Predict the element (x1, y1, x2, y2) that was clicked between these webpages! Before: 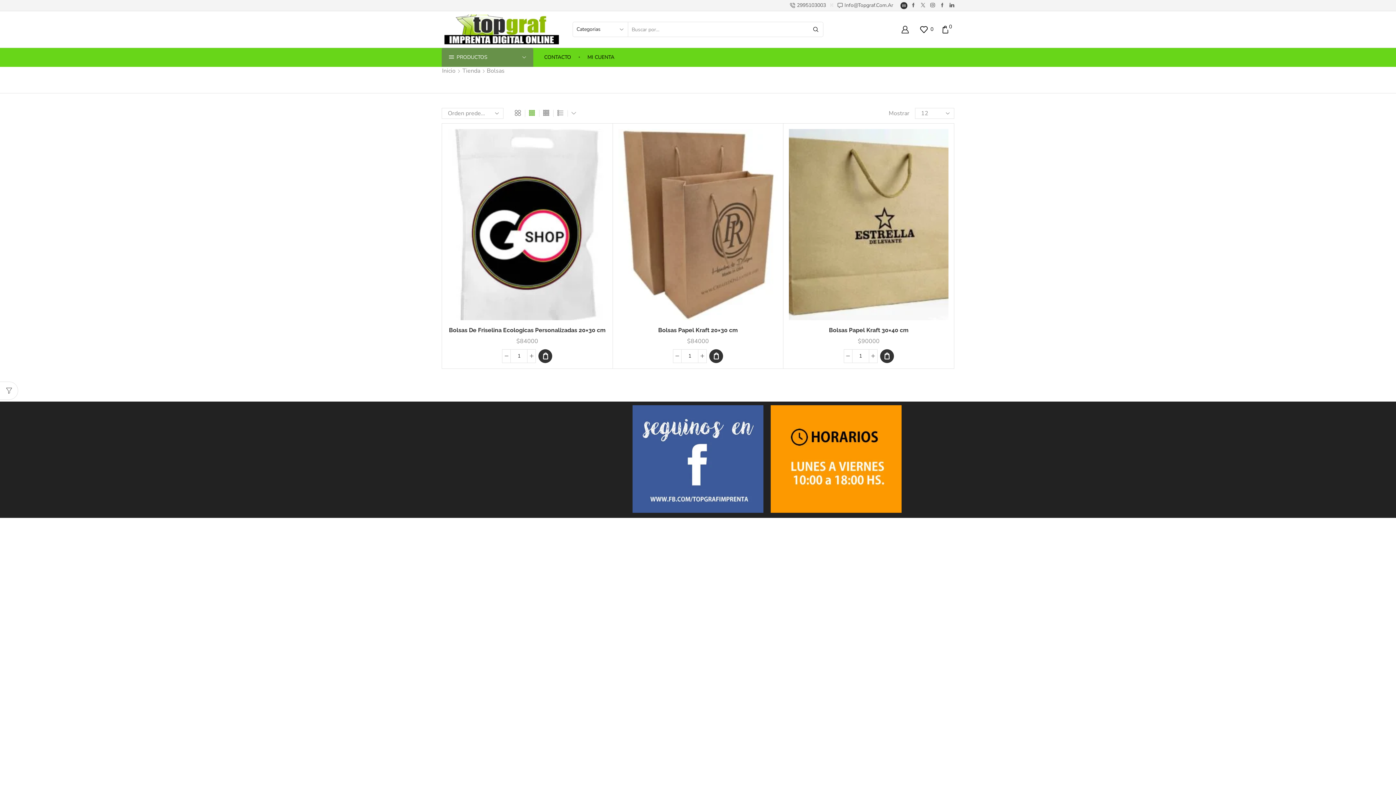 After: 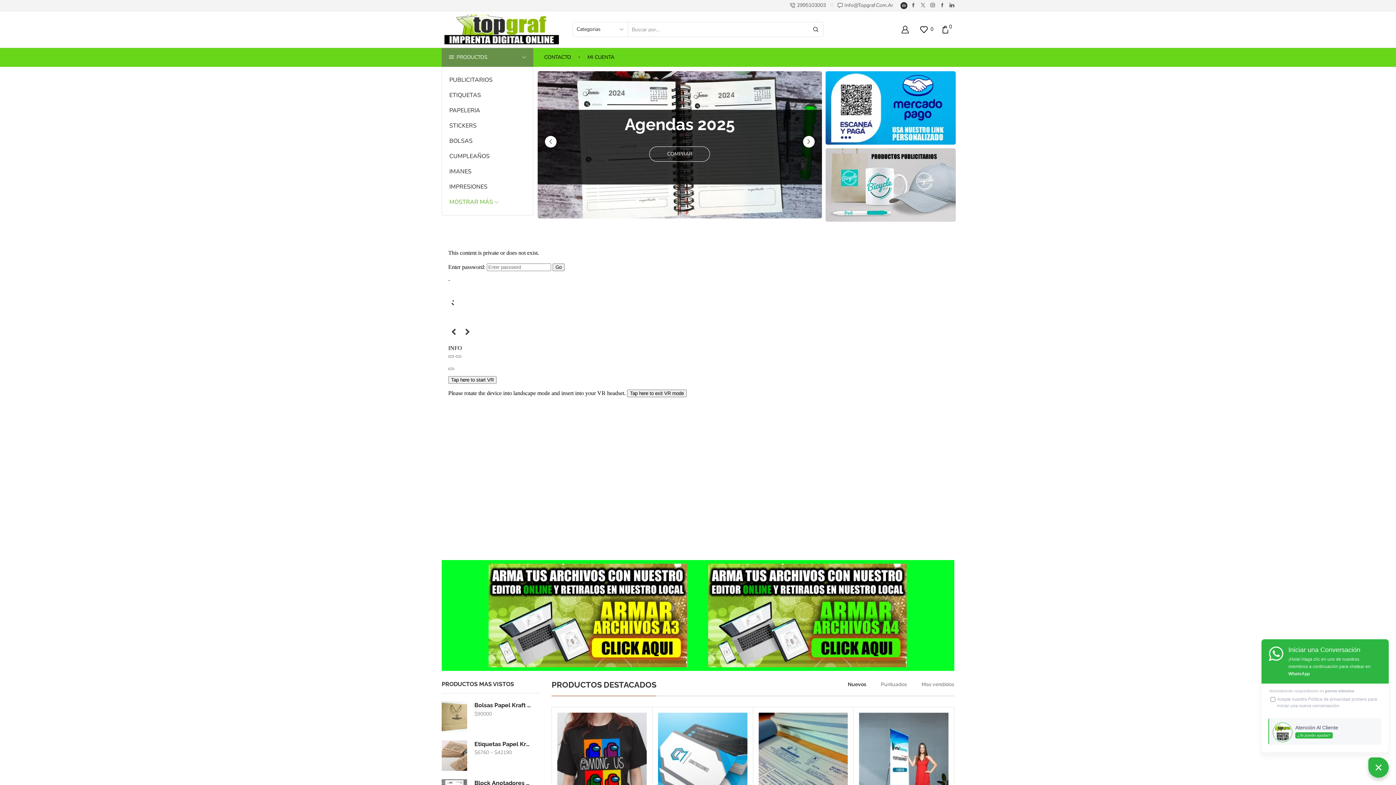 Action: label: Inicio bbox: (441, 66, 456, 74)